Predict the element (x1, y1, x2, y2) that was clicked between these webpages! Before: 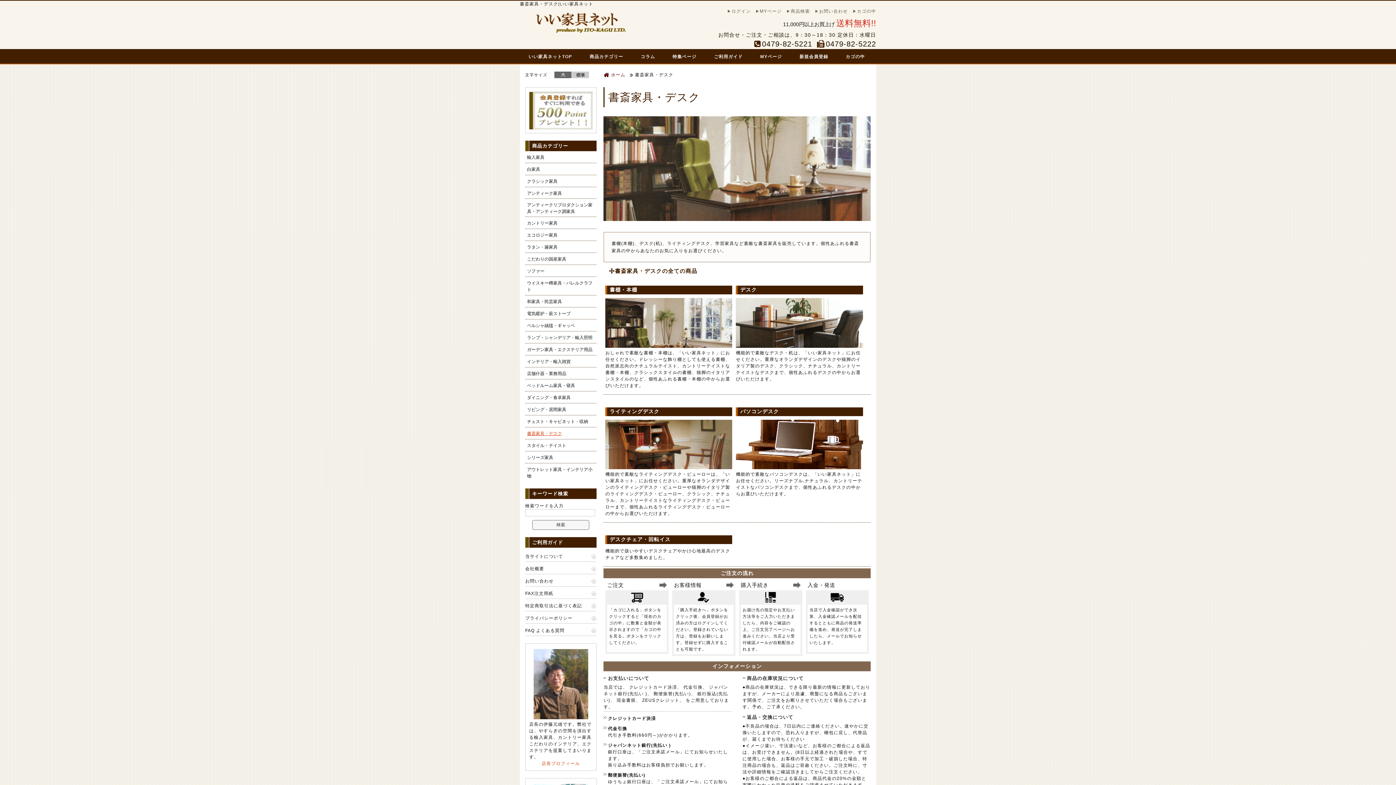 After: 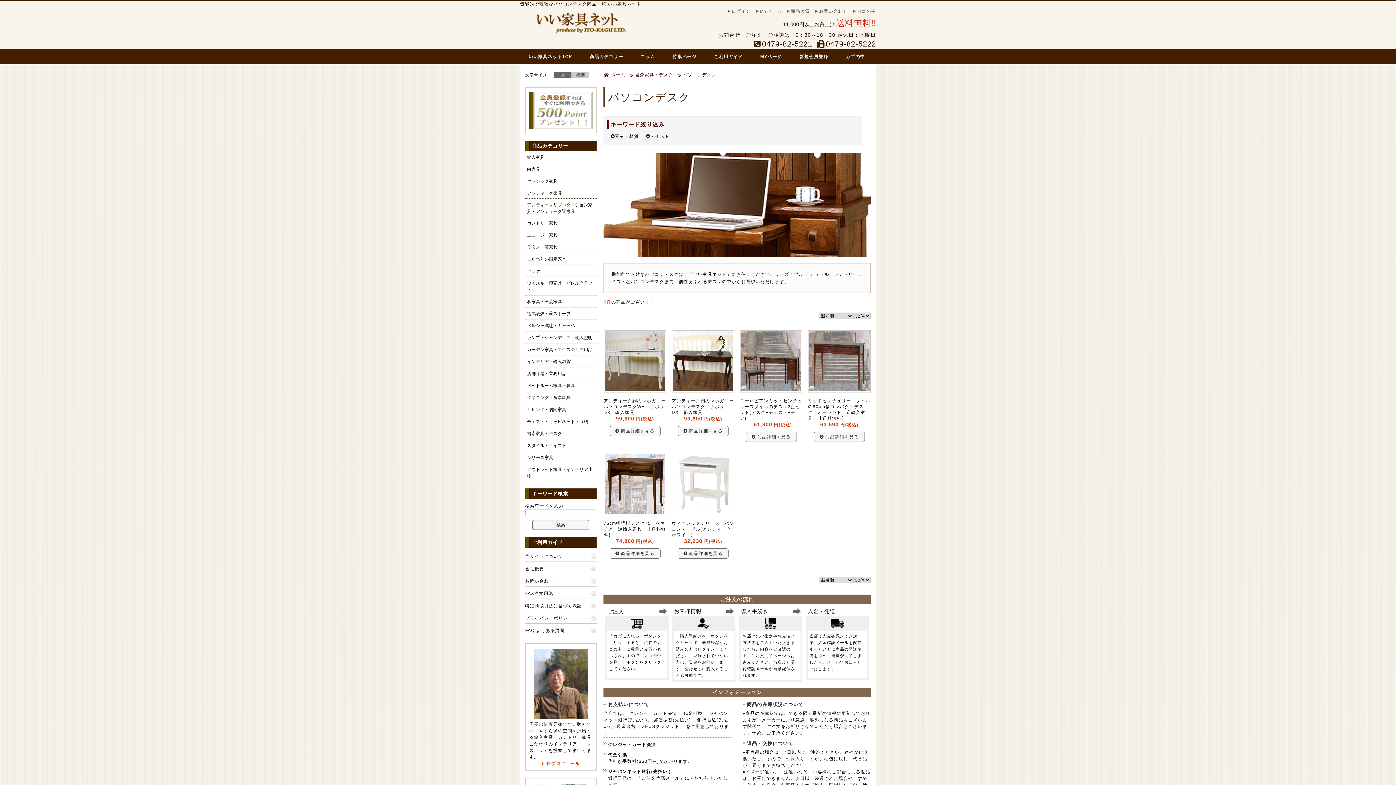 Action: bbox: (736, 407, 863, 416) label: パソコンデスク